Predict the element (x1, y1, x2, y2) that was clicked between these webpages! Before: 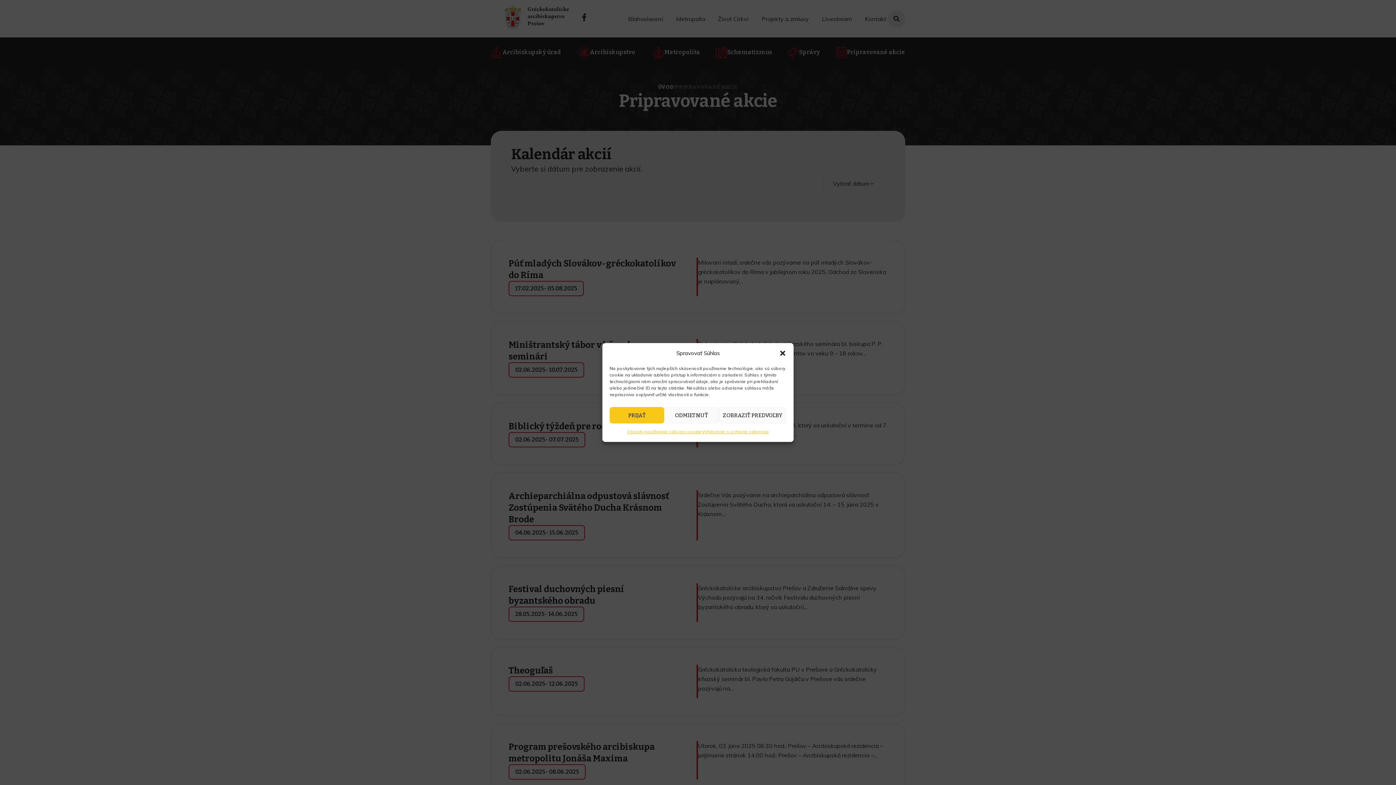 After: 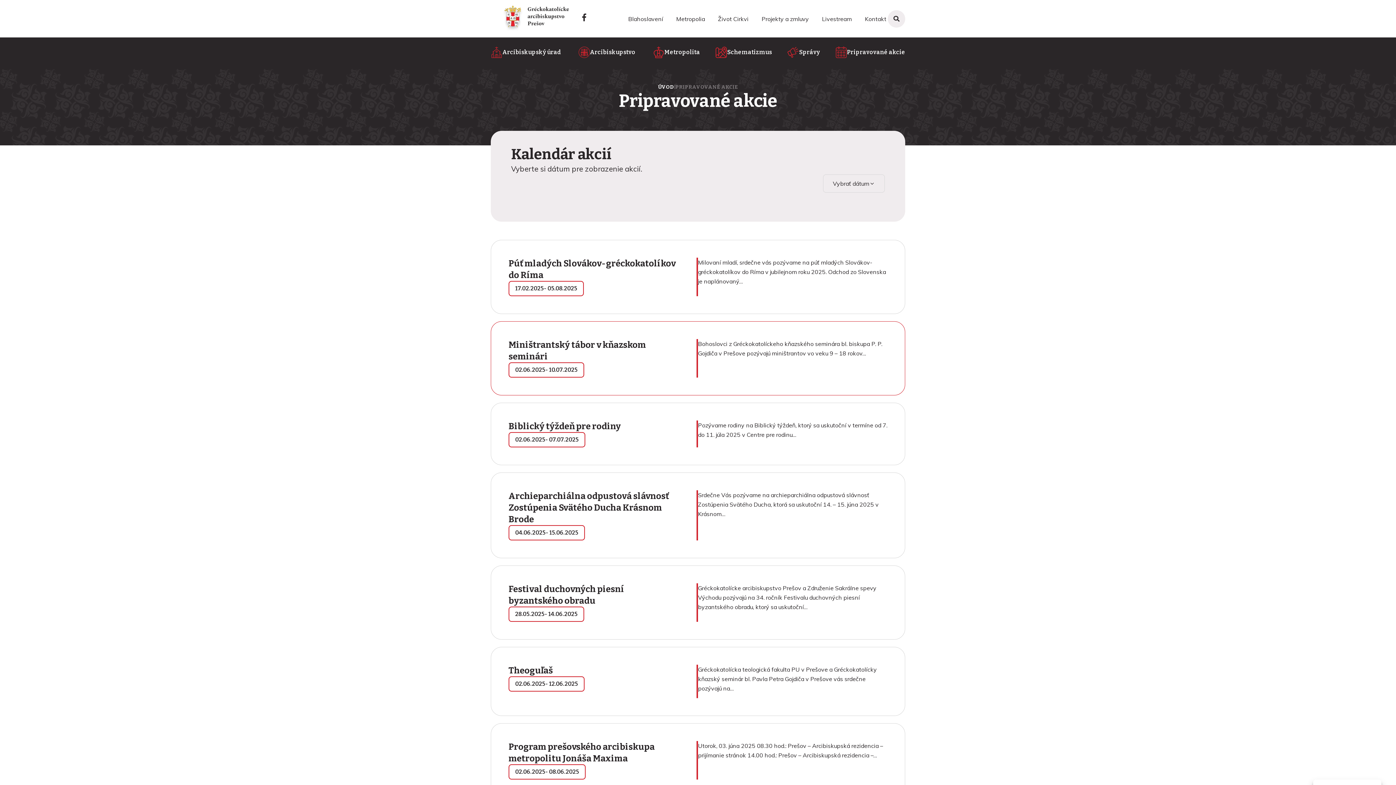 Action: label: Zavrieť okno bbox: (779, 349, 786, 357)